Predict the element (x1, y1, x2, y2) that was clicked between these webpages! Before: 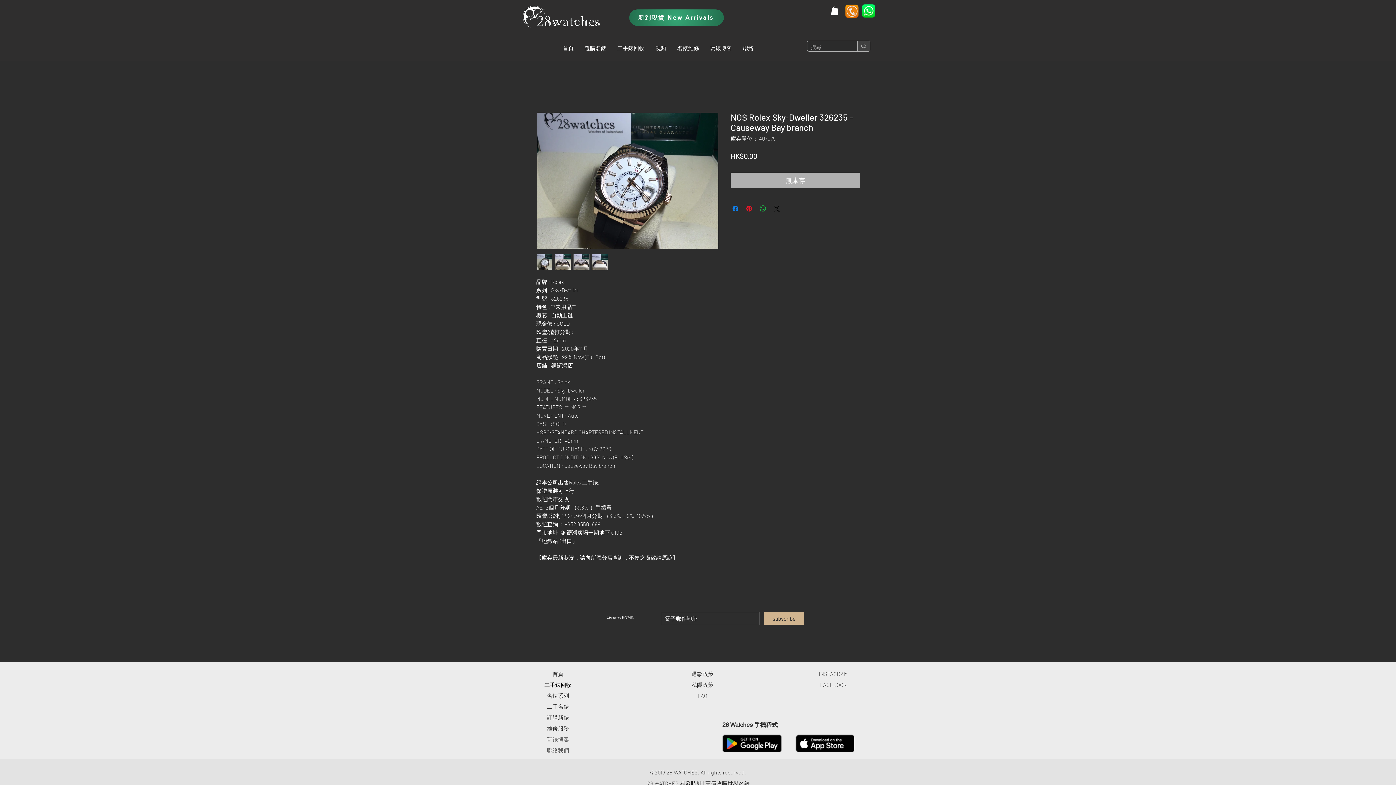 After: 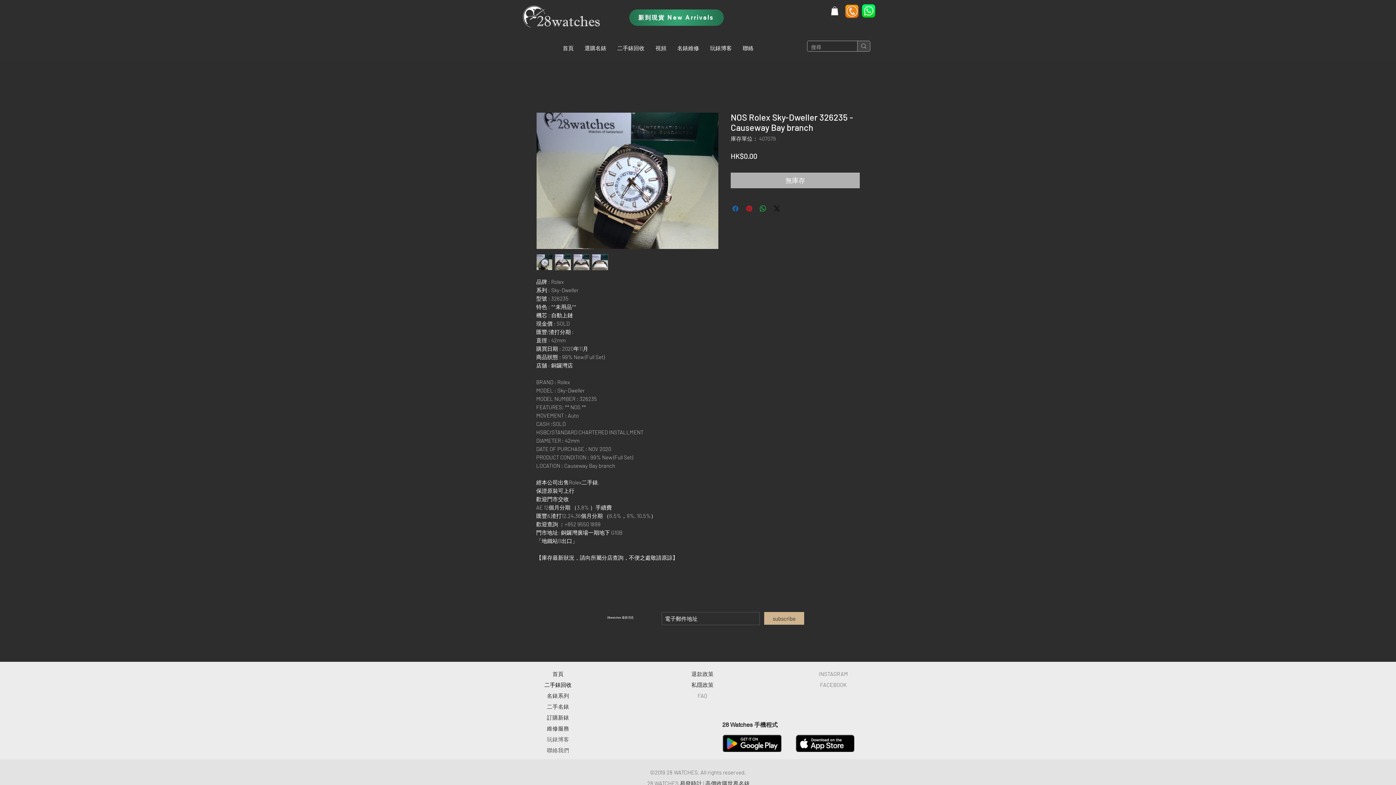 Action: label: 在臉書上分享 bbox: (731, 204, 740, 213)